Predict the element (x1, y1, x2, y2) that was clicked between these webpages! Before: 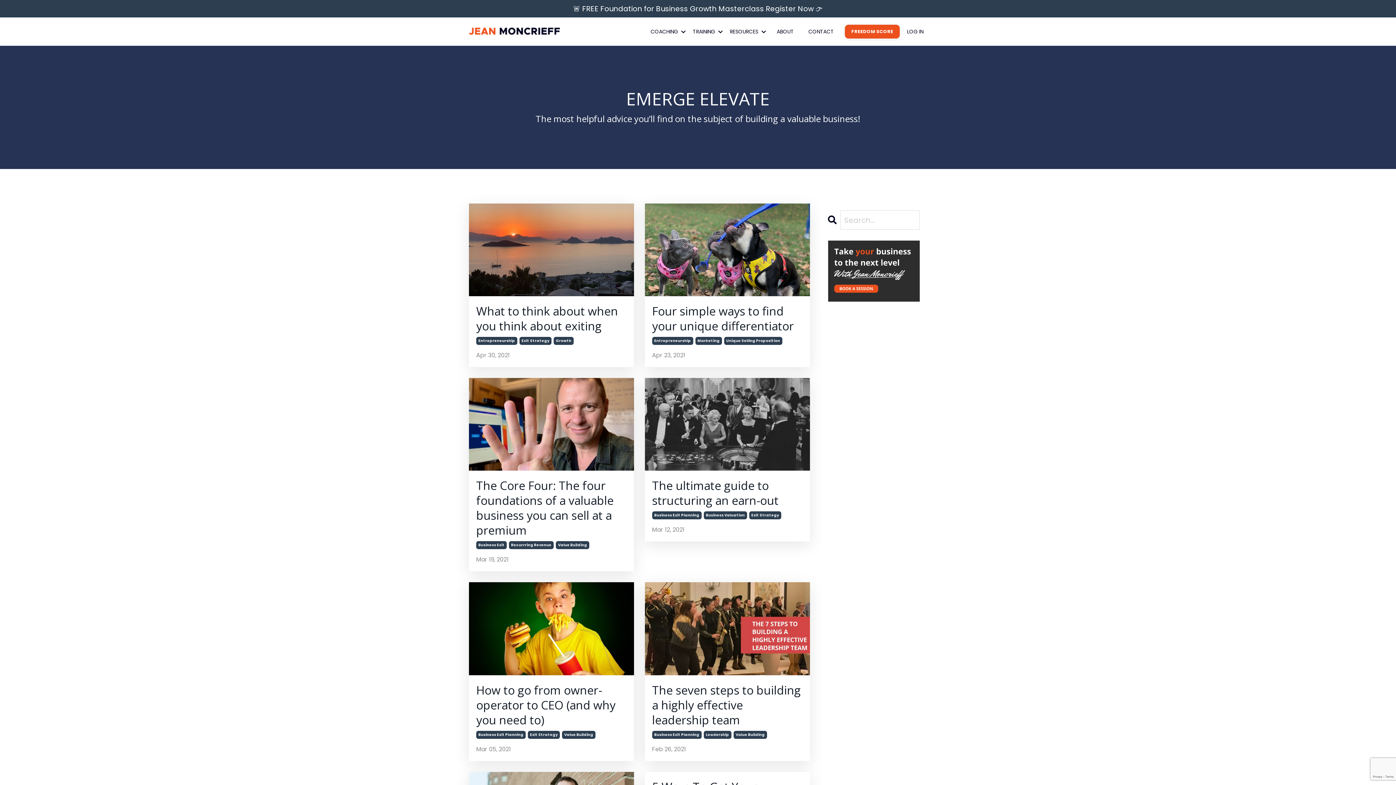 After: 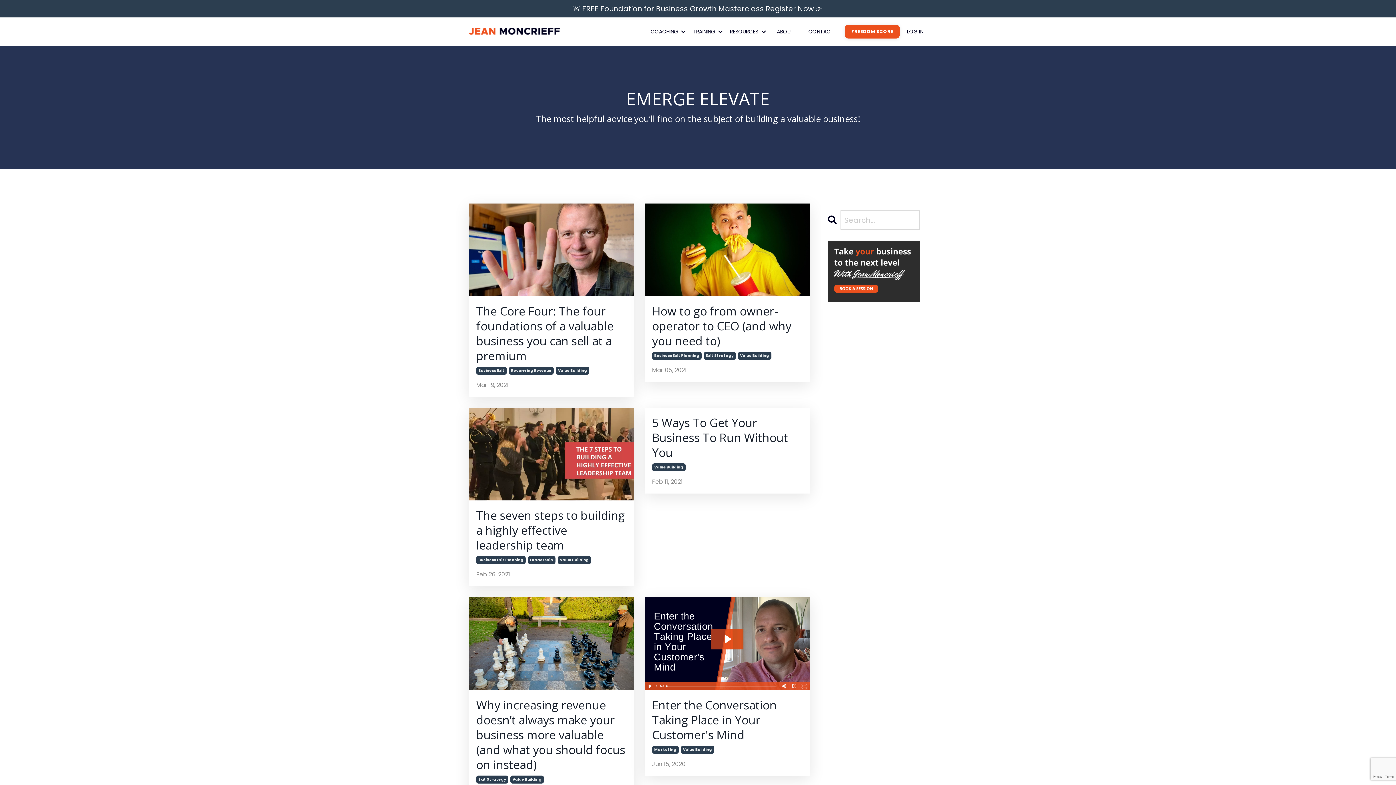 Action: bbox: (562, 731, 595, 739) label: Value Building